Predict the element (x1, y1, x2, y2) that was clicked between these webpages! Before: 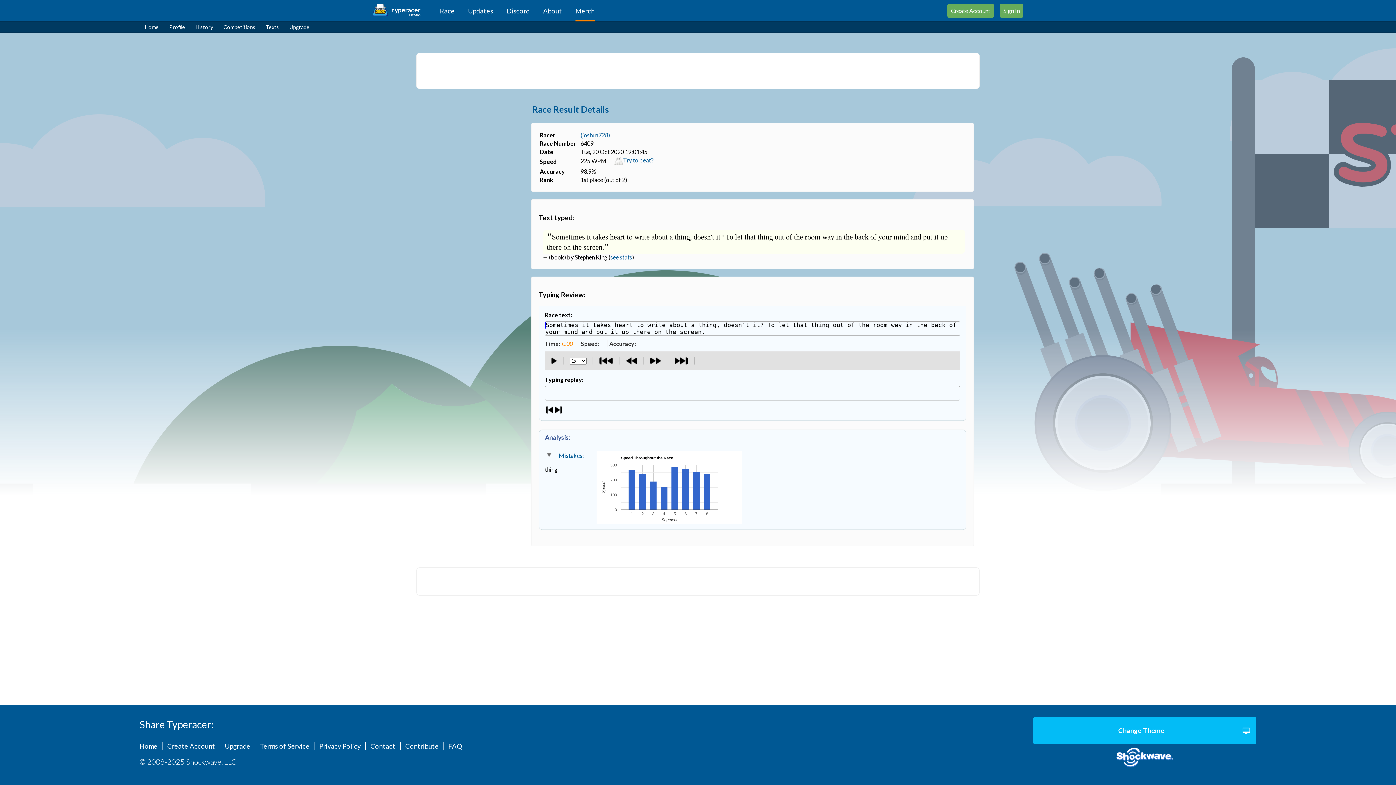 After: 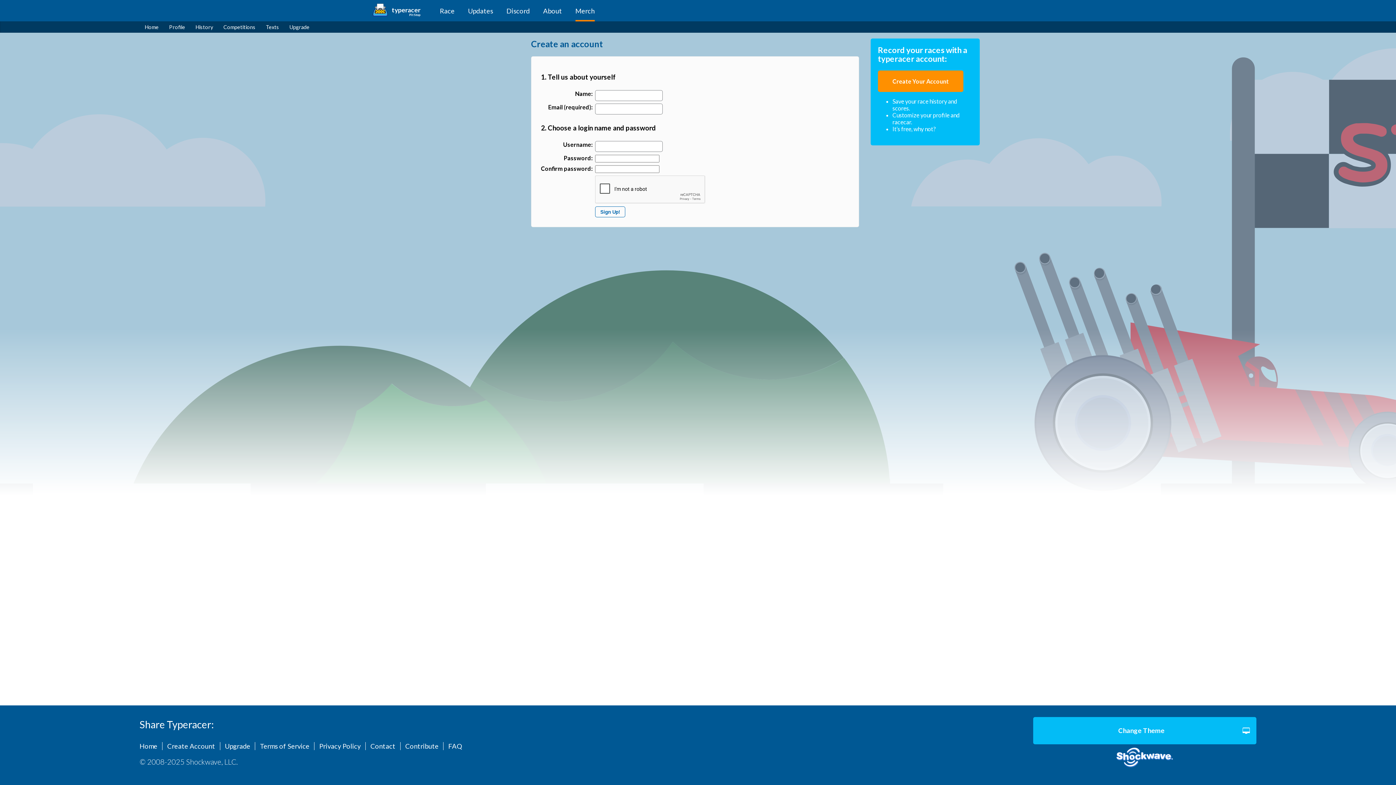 Action: label: Create Account bbox: (162, 742, 220, 750)